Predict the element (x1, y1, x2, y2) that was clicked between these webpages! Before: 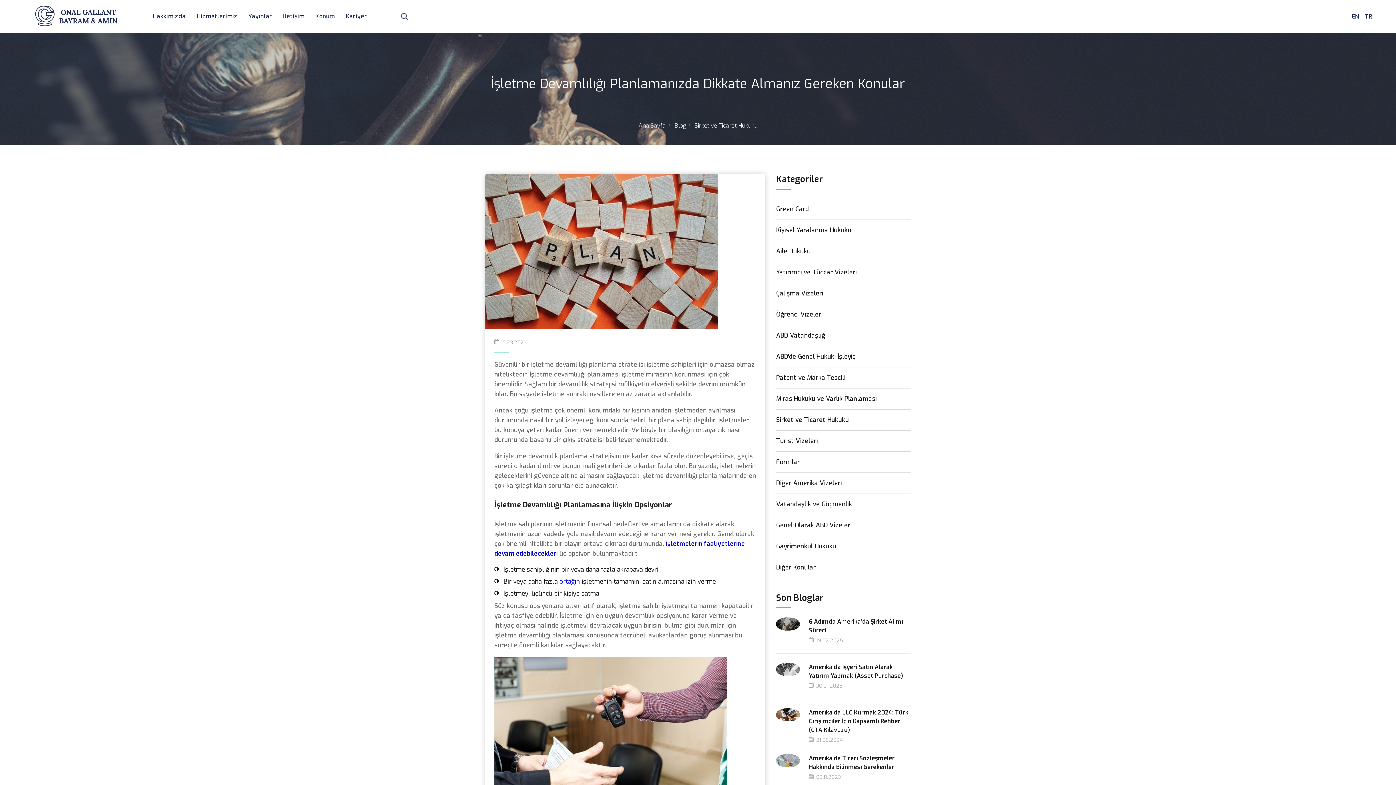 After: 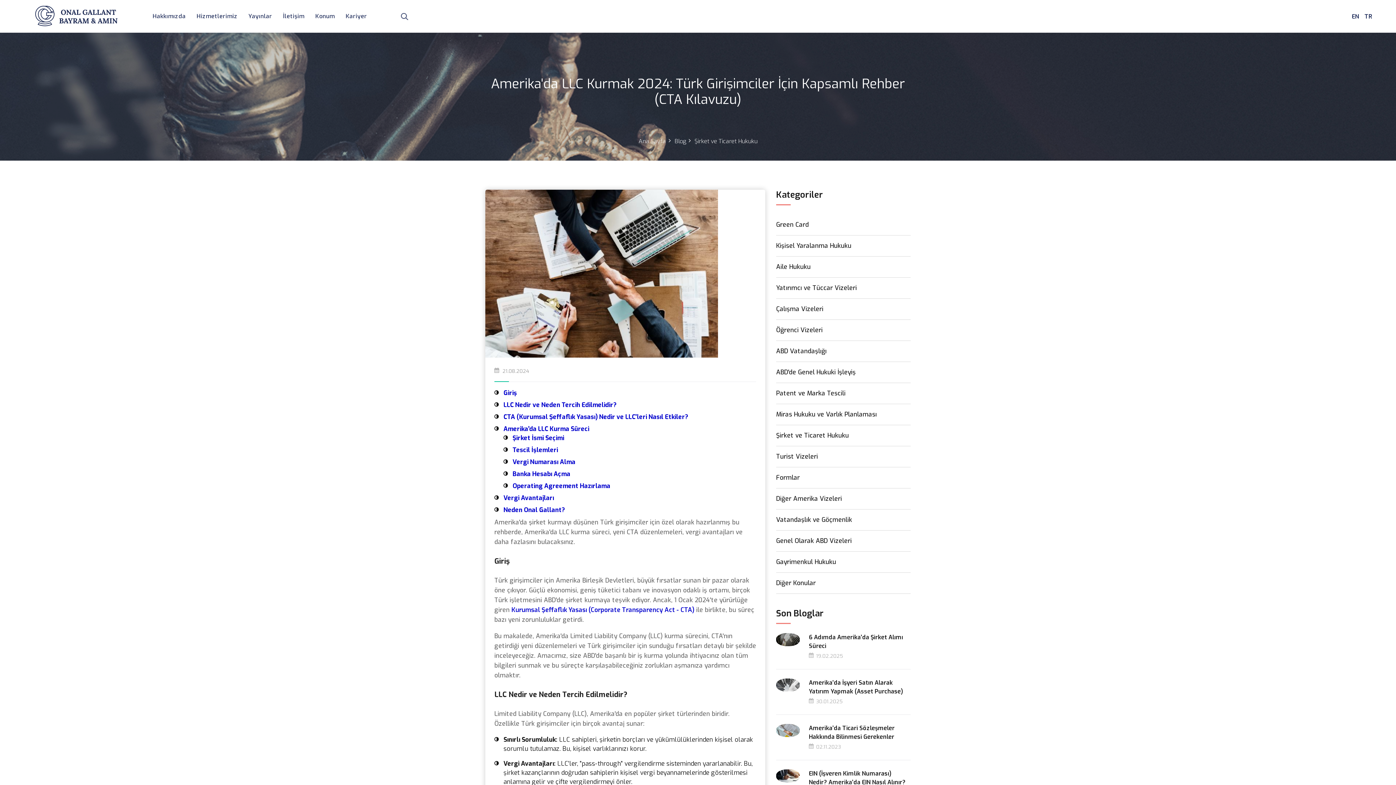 Action: label: Amerika'da LLC Kurmak 2024: Türk Girişimciler İçin Kapsamlı Rehber (CTA Kılavuzu) bbox: (809, 709, 908, 734)